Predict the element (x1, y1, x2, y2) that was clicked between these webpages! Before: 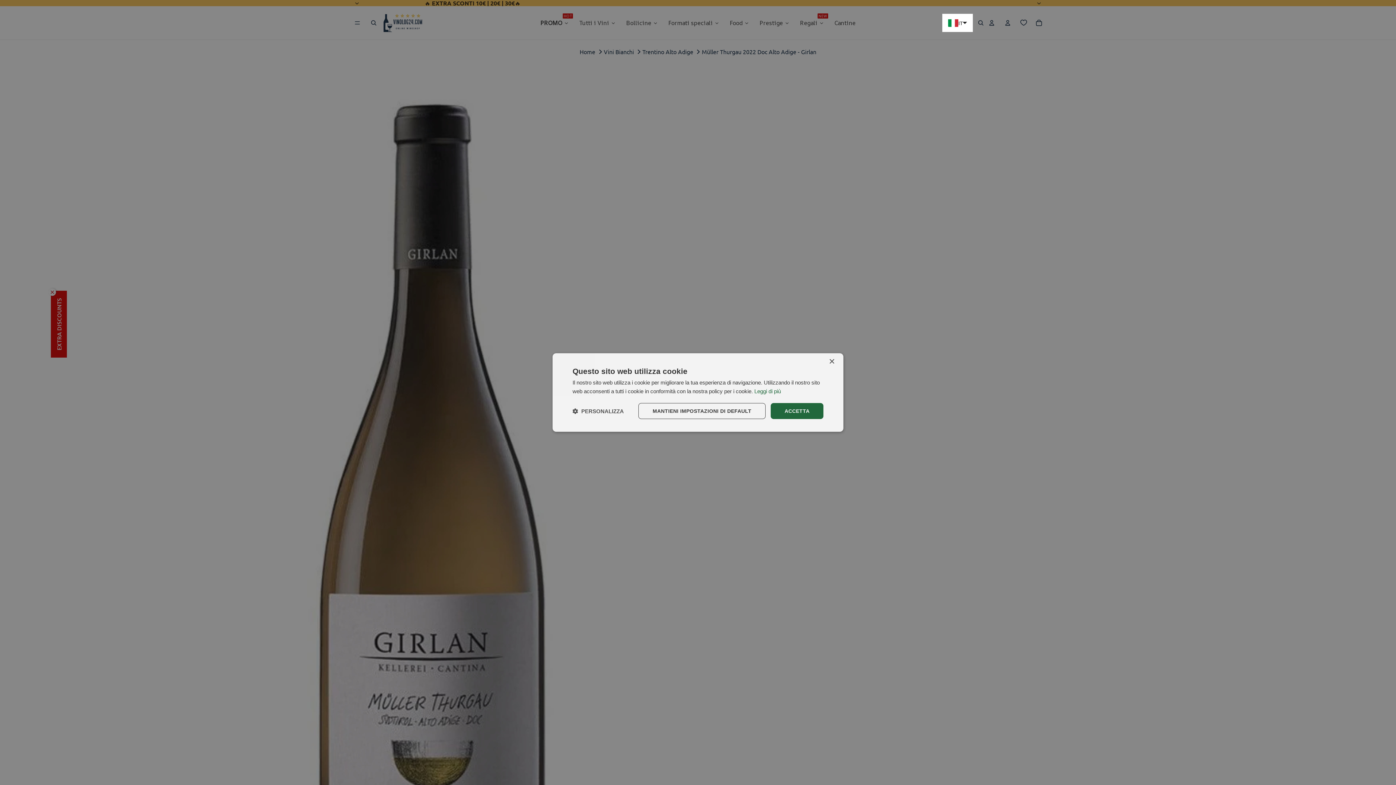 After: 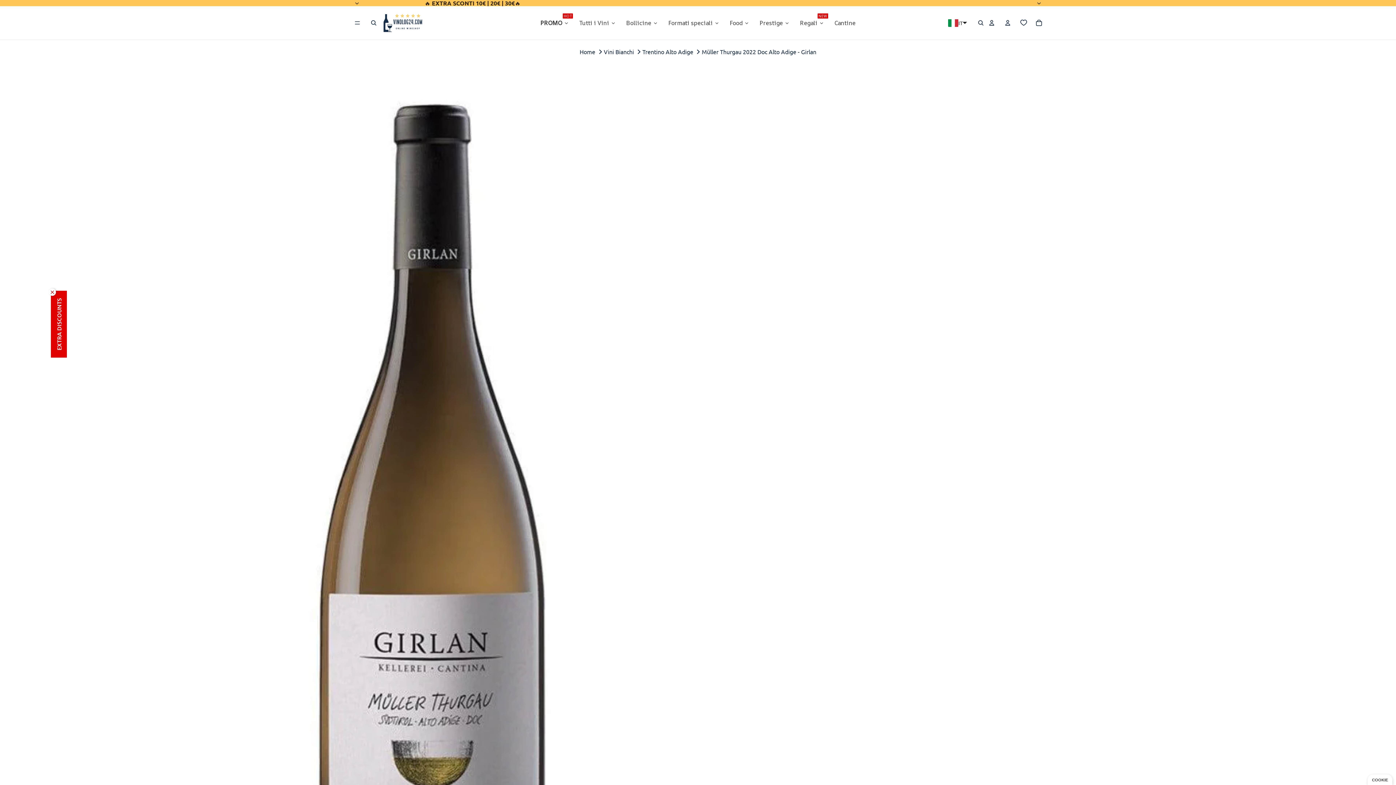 Action: bbox: (638, 403, 765, 419) label: MANTIENI IMPOSTAZIONI DI DEFAULT